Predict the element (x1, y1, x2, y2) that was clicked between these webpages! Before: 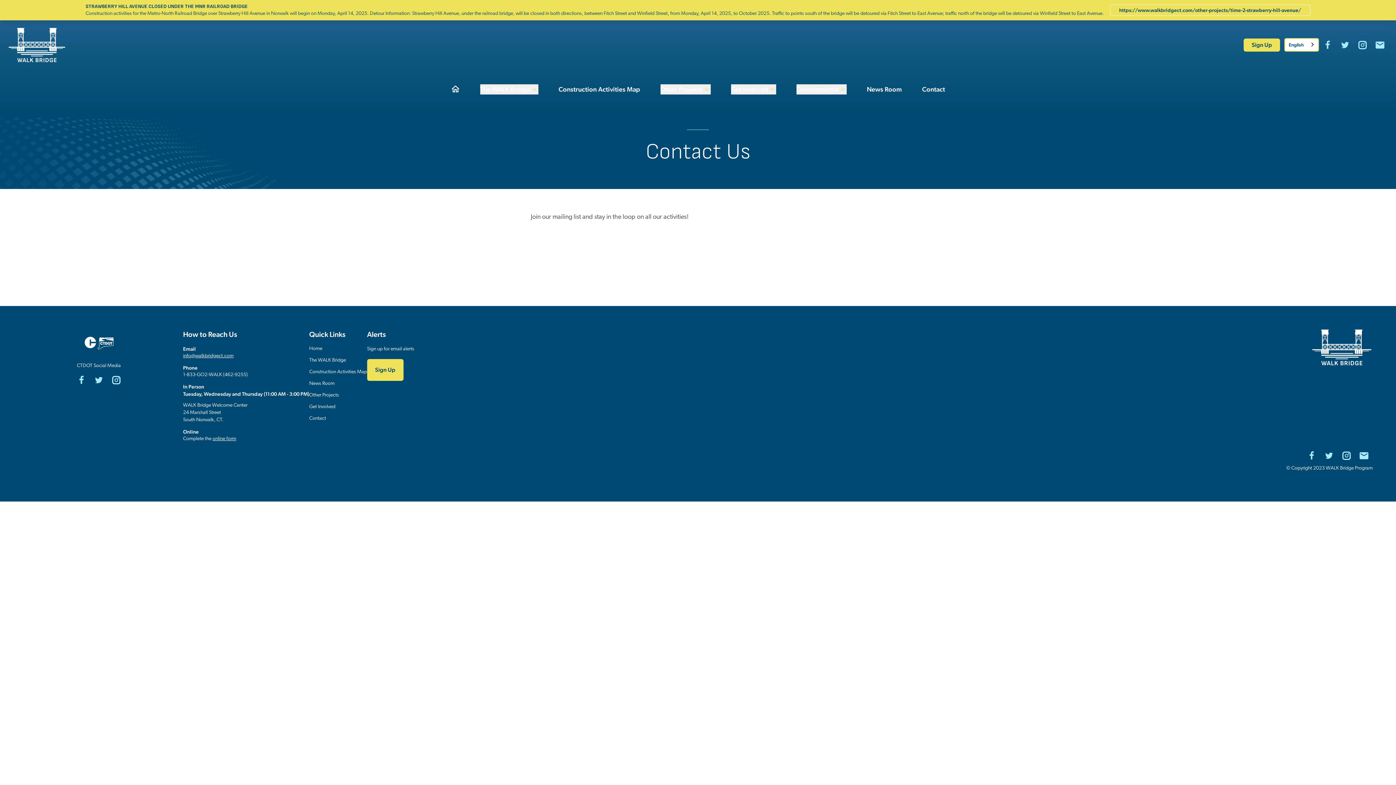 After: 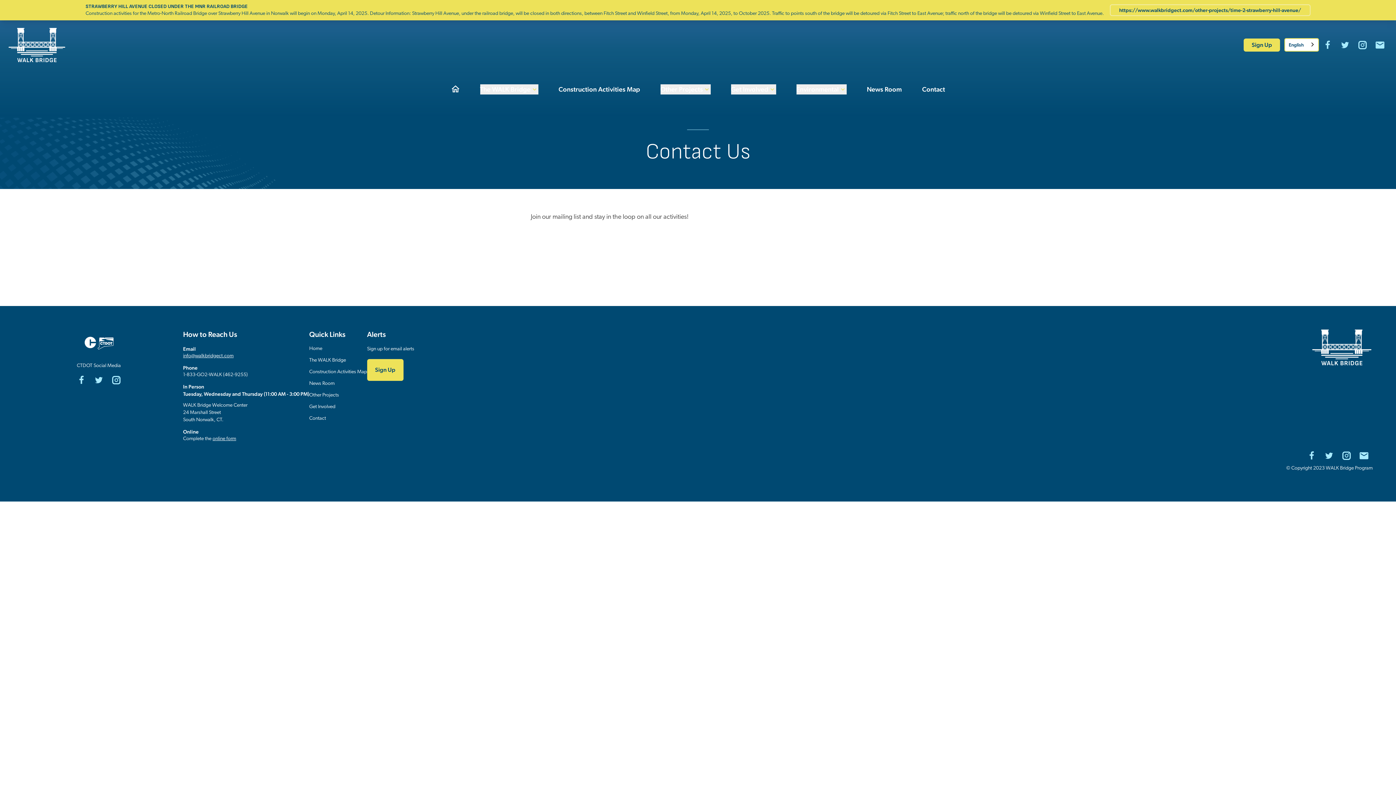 Action: bbox: (1244, 38, 1280, 51) label: Sign Up